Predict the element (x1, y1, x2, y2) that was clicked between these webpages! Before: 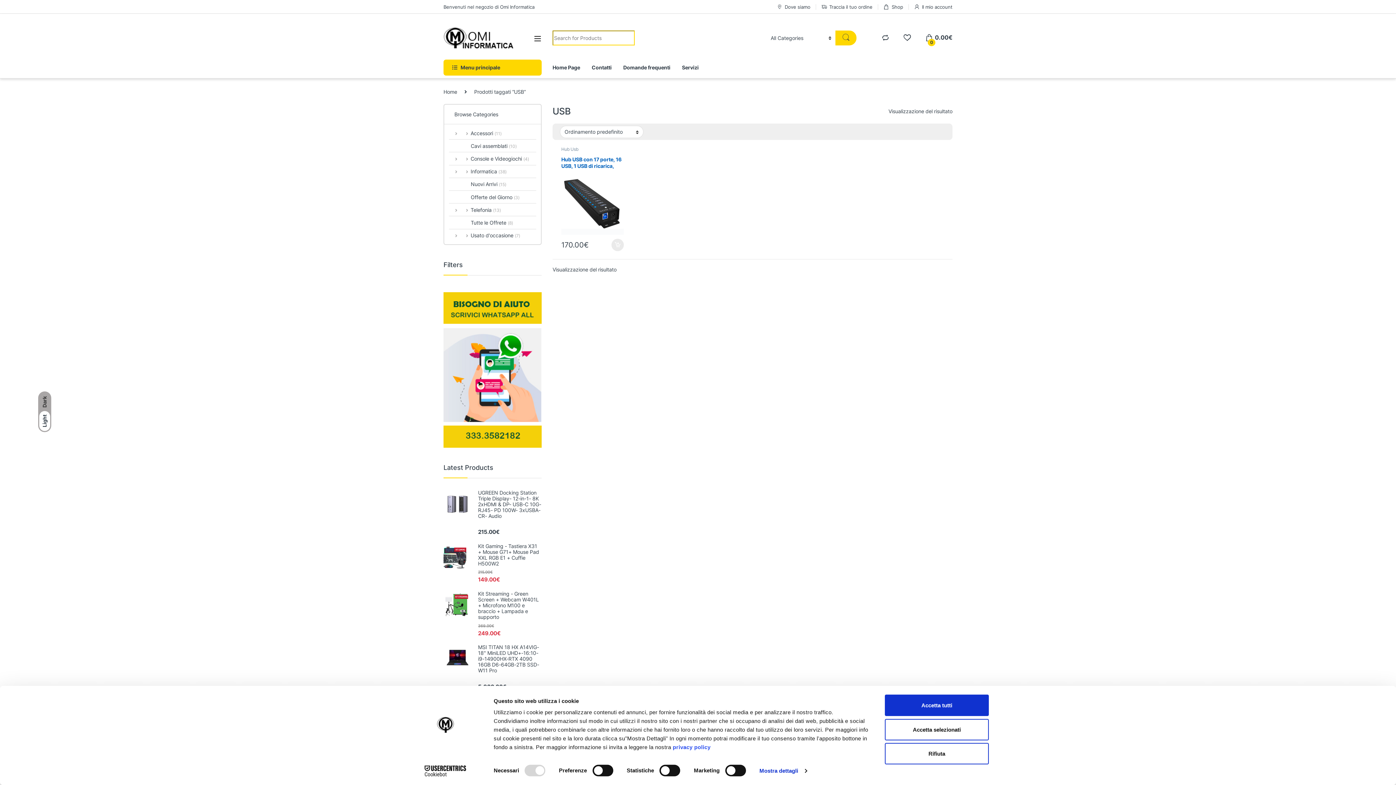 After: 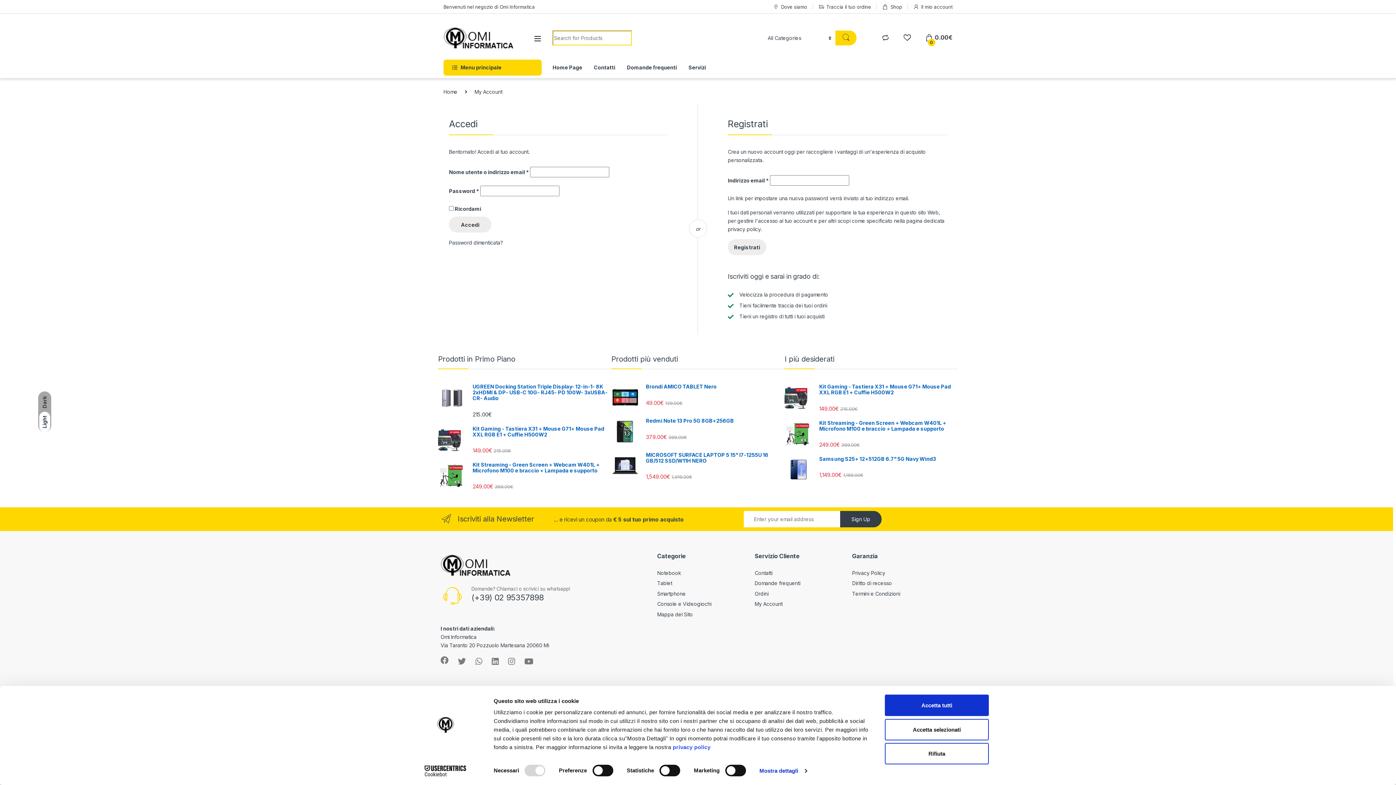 Action: bbox: (914, 0, 952, 13) label: Il mio account